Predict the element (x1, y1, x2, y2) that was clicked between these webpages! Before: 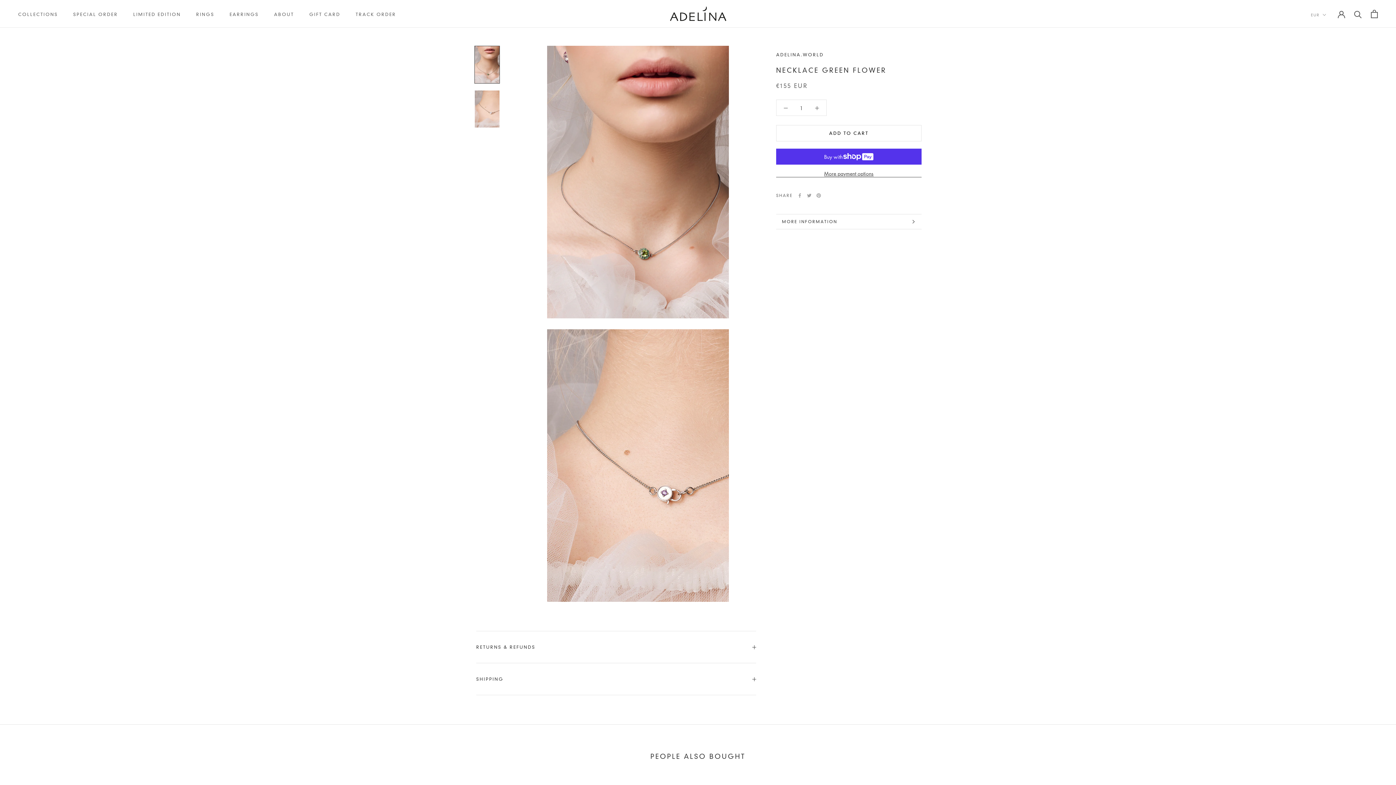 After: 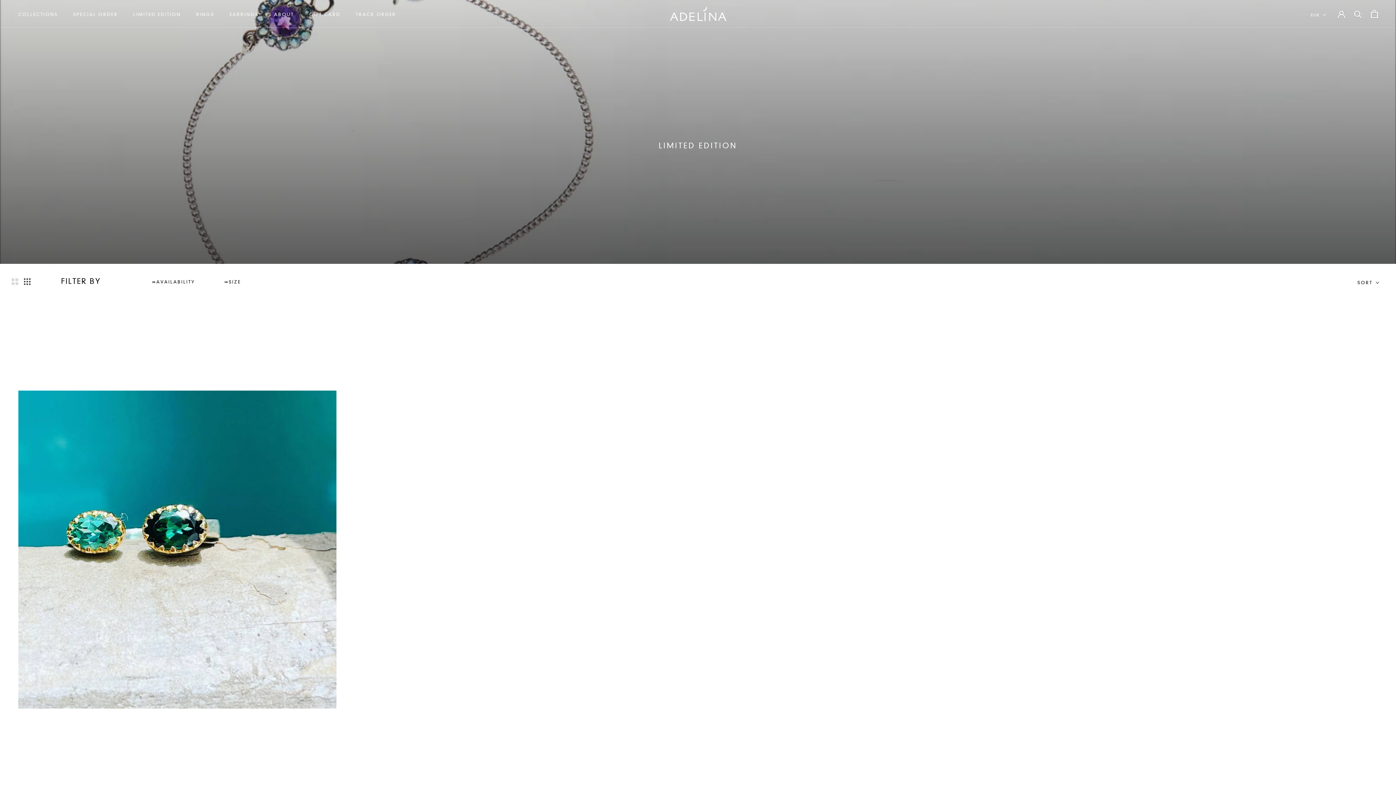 Action: bbox: (133, 11, 180, 16) label: LIMITED EDITION
LIMITED EDITION